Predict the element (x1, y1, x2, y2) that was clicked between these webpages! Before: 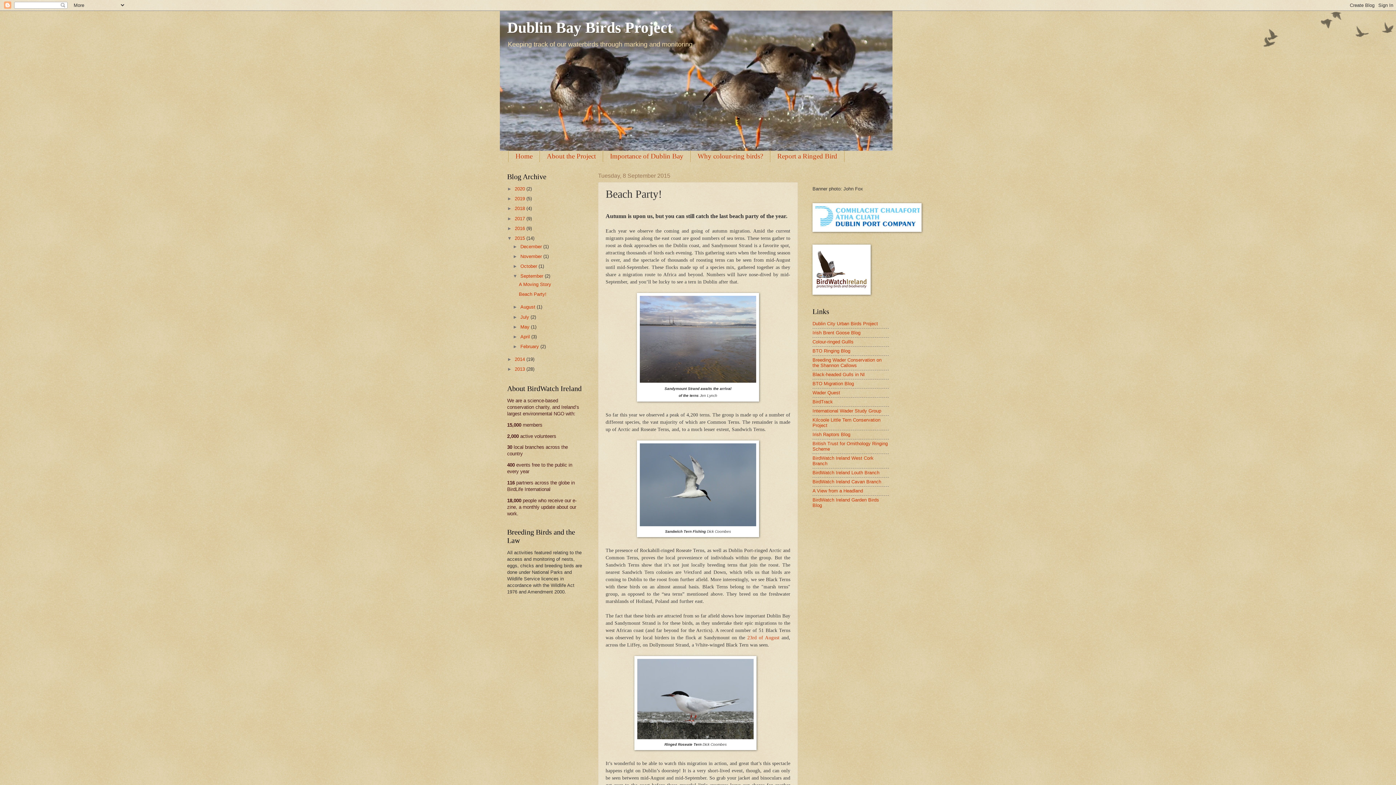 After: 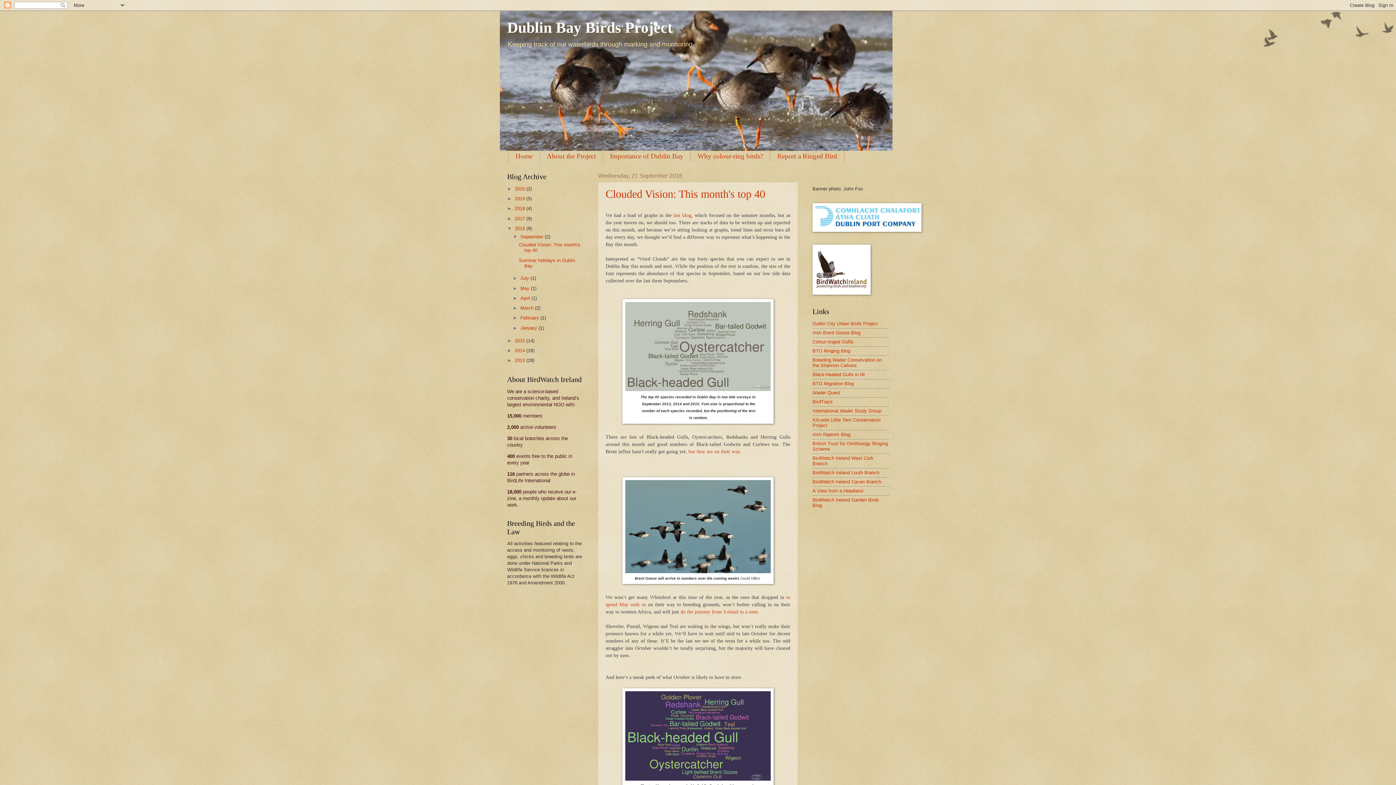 Action: label: 2016  bbox: (514, 225, 526, 231)